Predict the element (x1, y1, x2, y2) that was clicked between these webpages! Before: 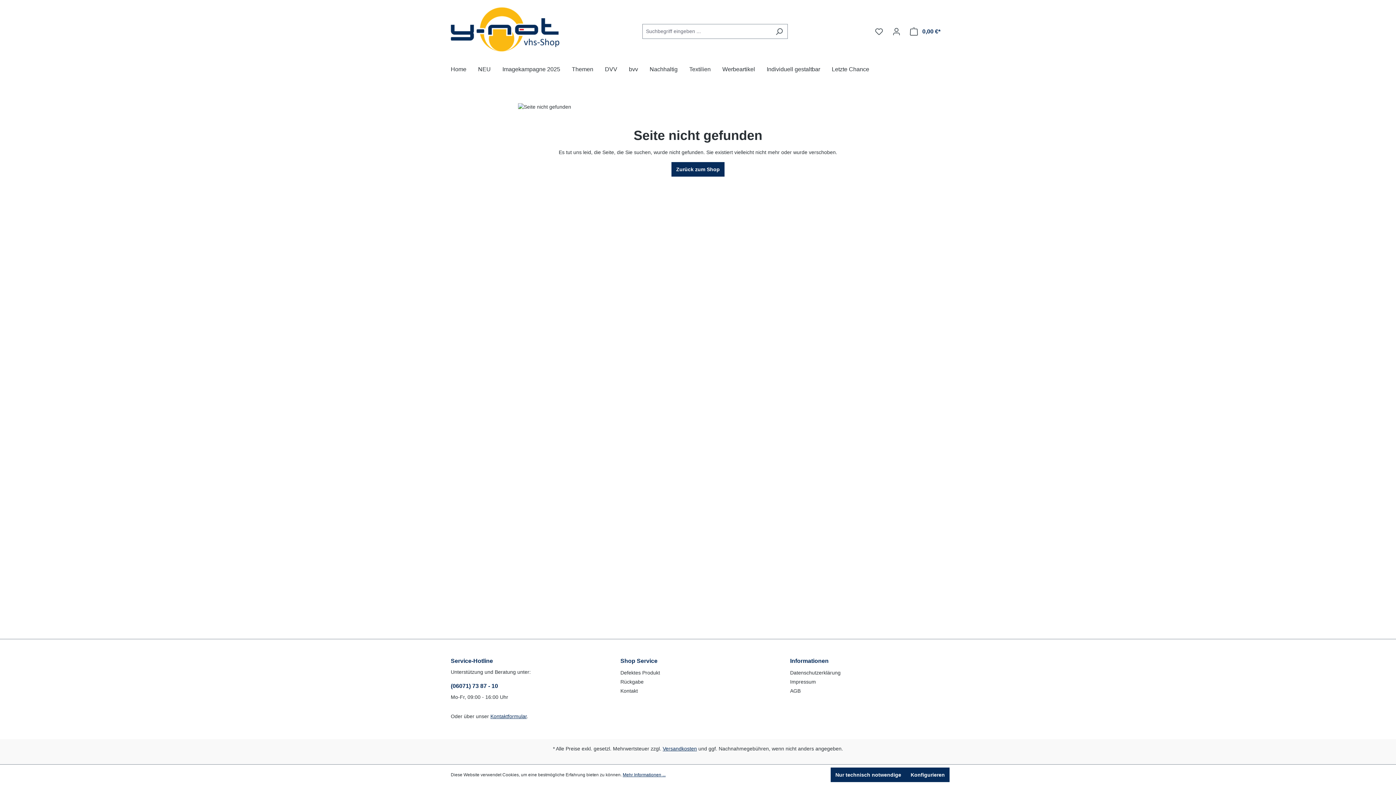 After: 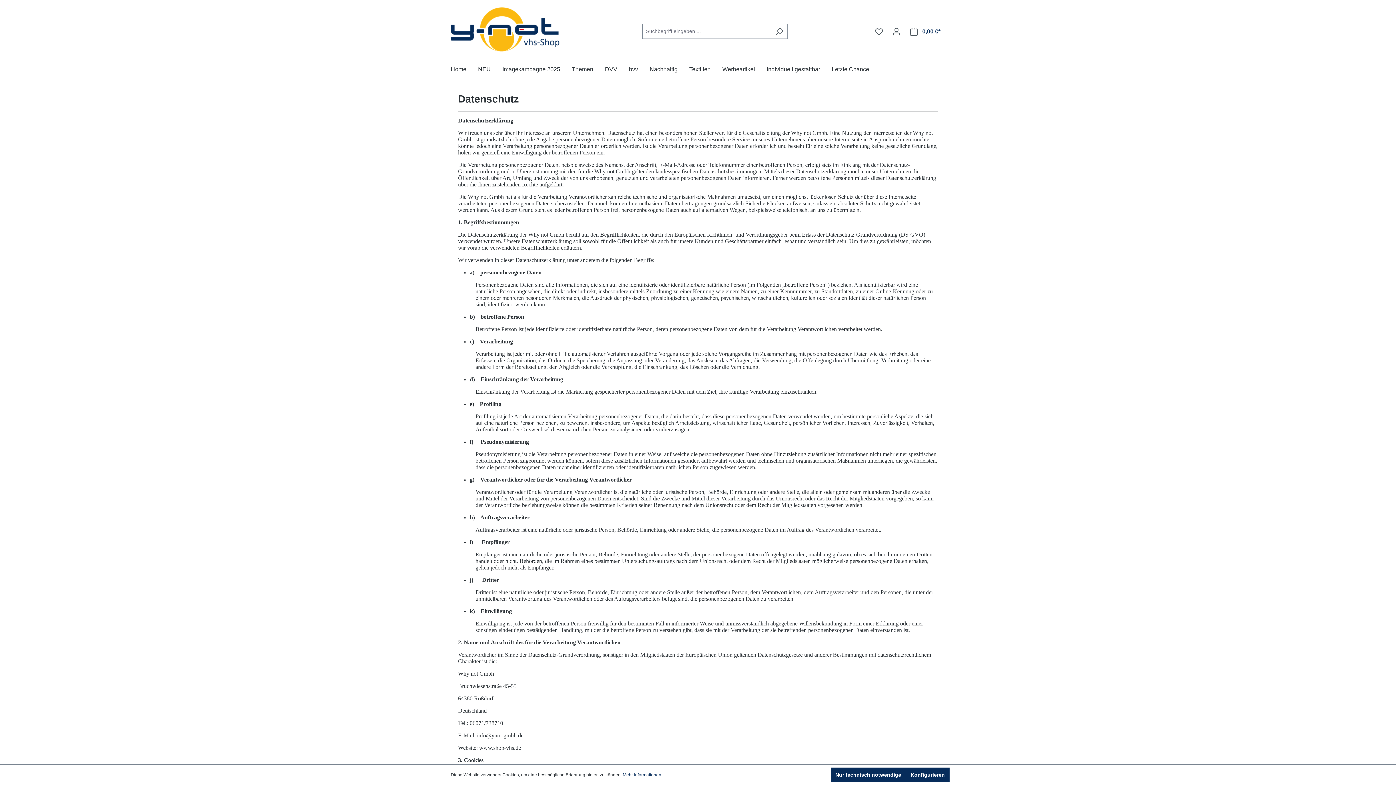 Action: label: Datenschutzerklärung bbox: (790, 670, 840, 676)